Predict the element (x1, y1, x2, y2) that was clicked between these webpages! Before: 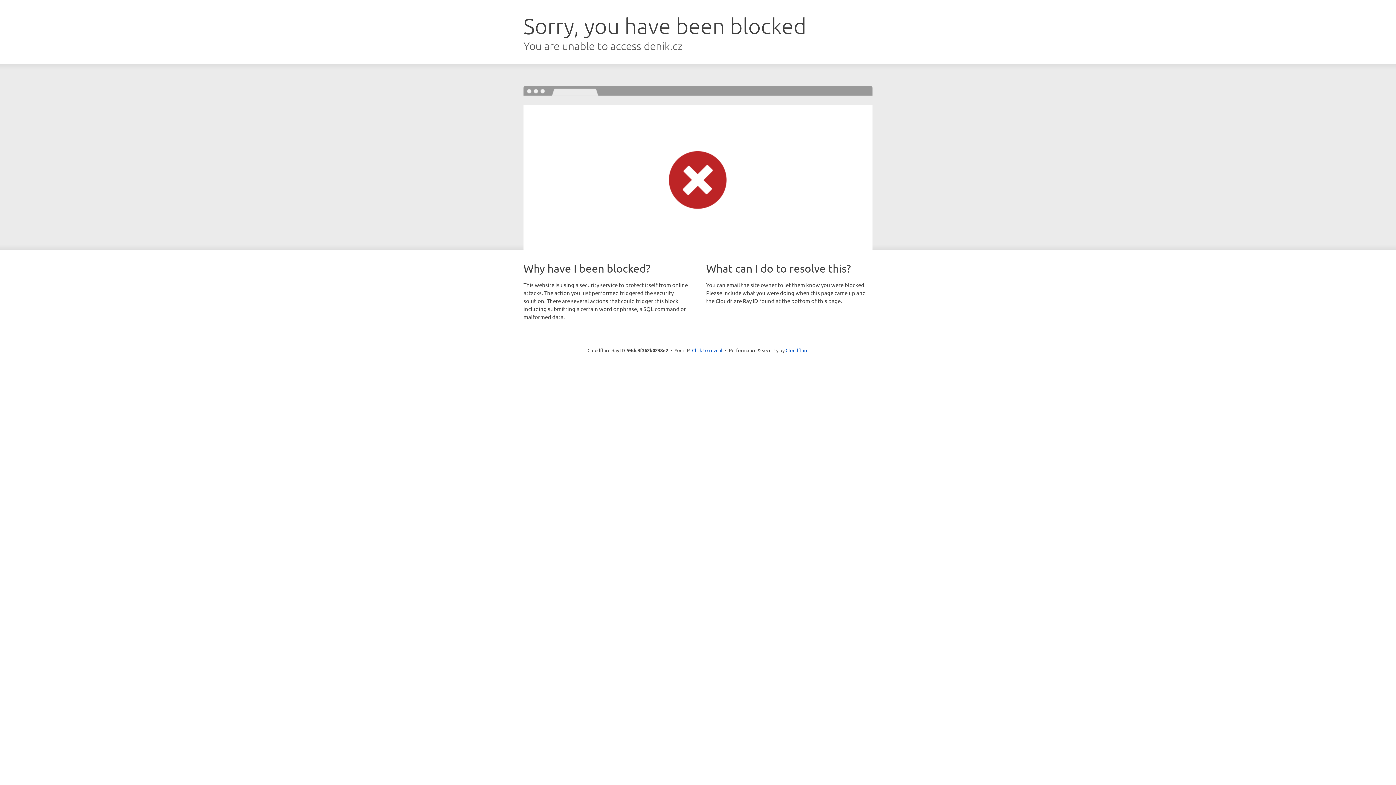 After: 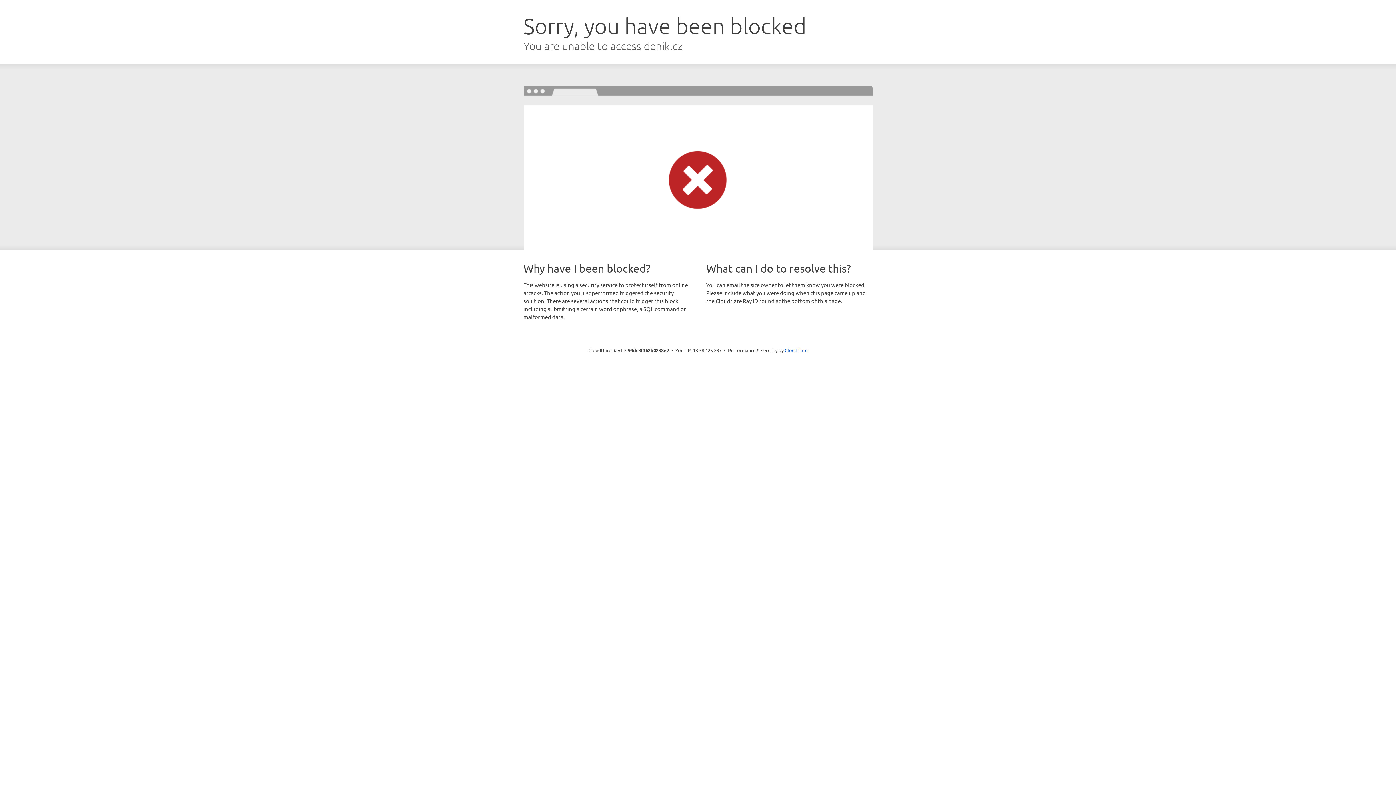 Action: bbox: (692, 346, 722, 353) label: Click to reveal